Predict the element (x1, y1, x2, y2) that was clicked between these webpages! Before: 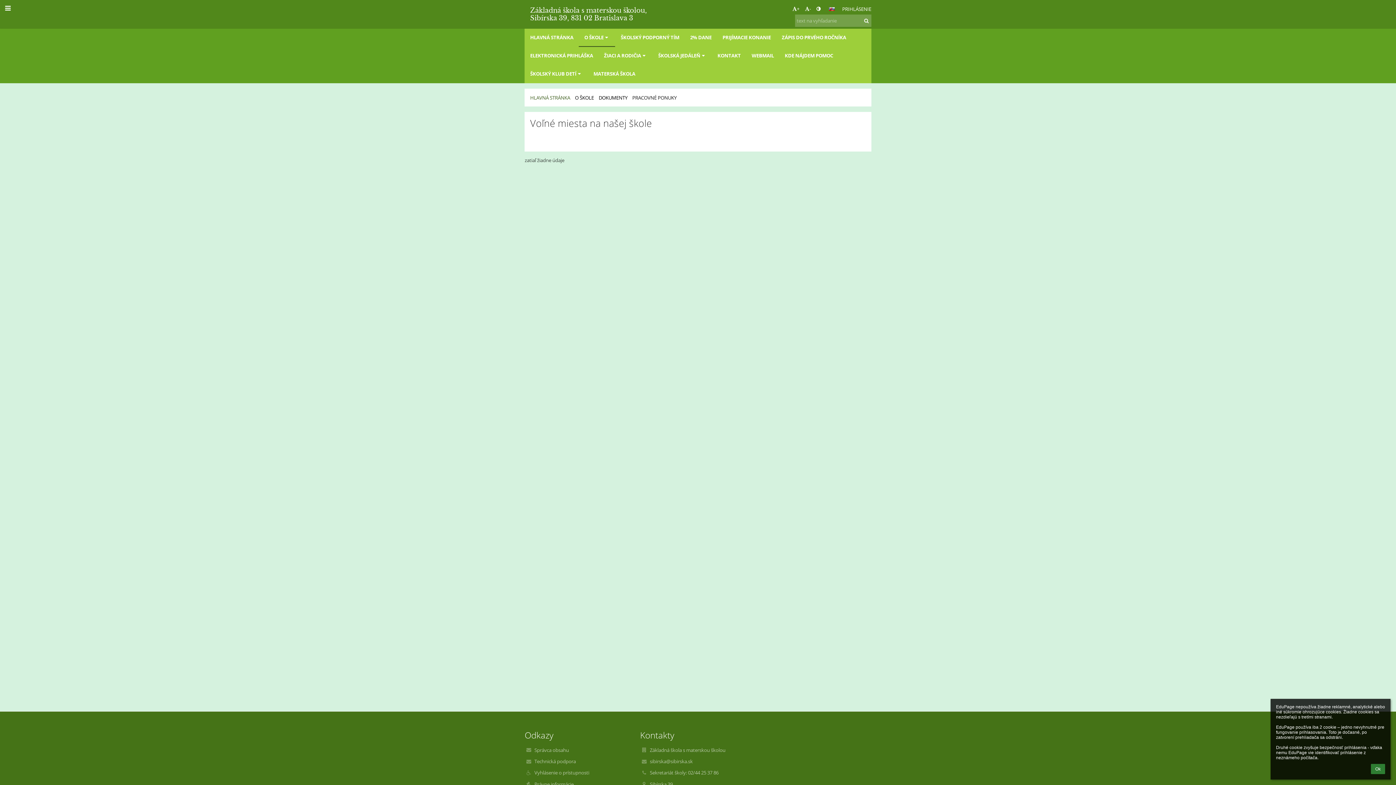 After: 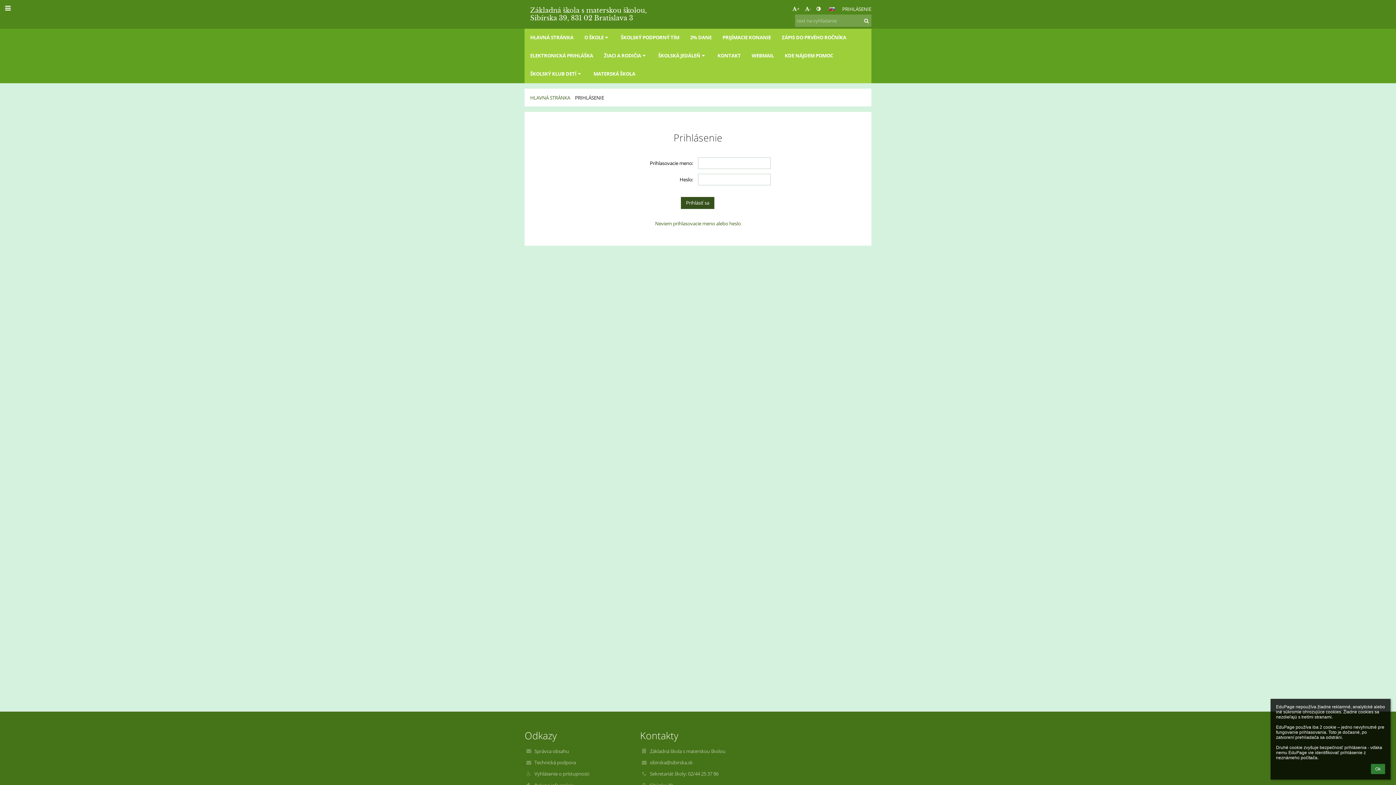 Action: bbox: (842, 5, 871, 12) label: PRIHLÁSENIE